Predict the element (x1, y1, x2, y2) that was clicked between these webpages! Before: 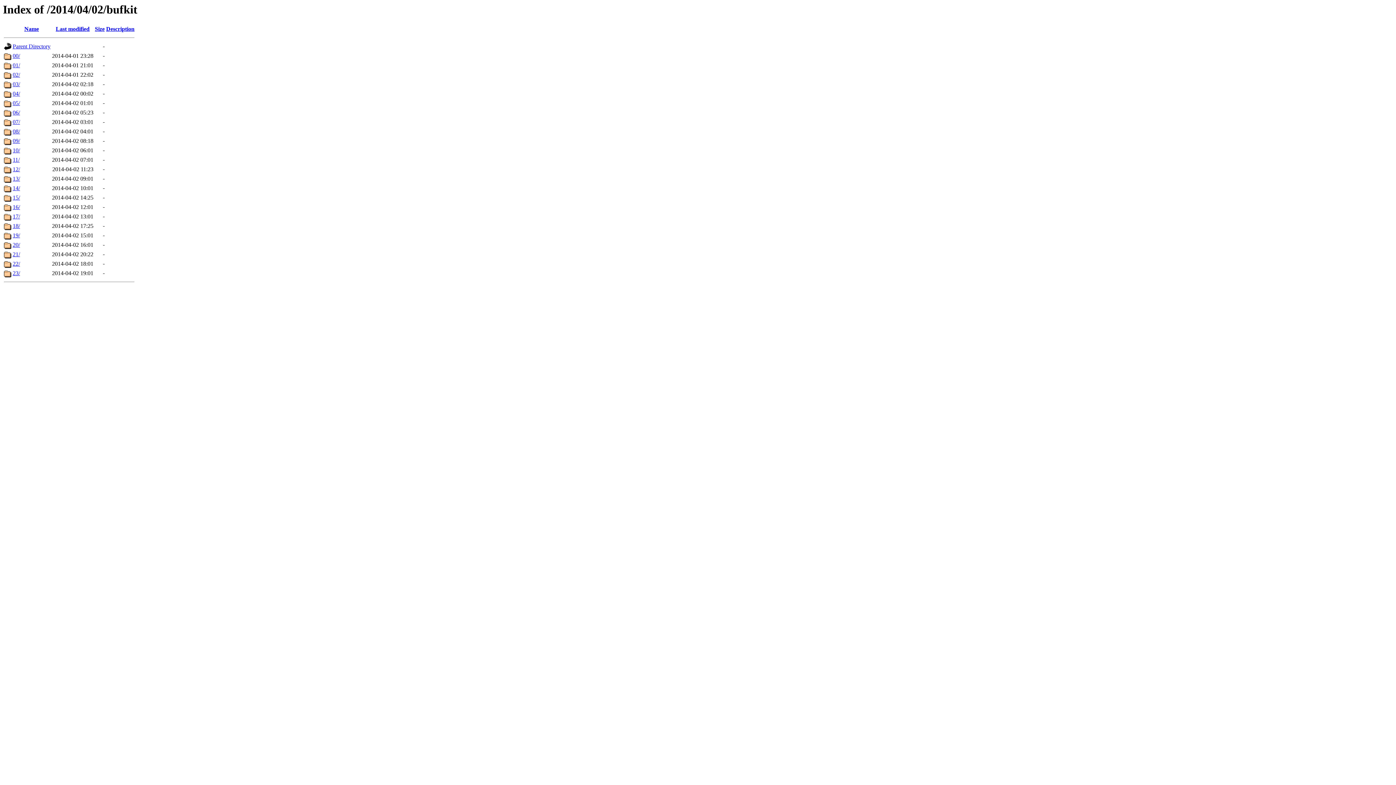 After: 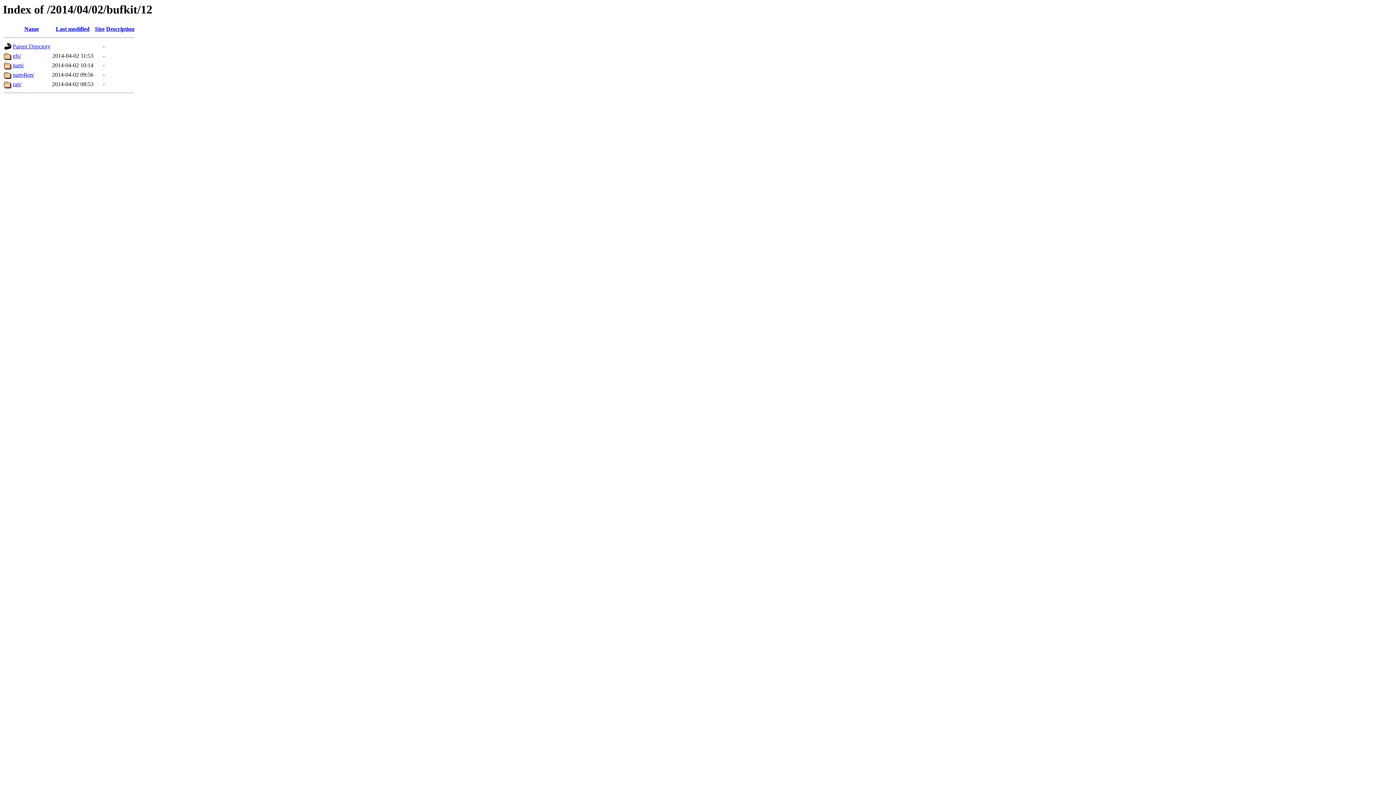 Action: label: 12/ bbox: (12, 166, 20, 172)